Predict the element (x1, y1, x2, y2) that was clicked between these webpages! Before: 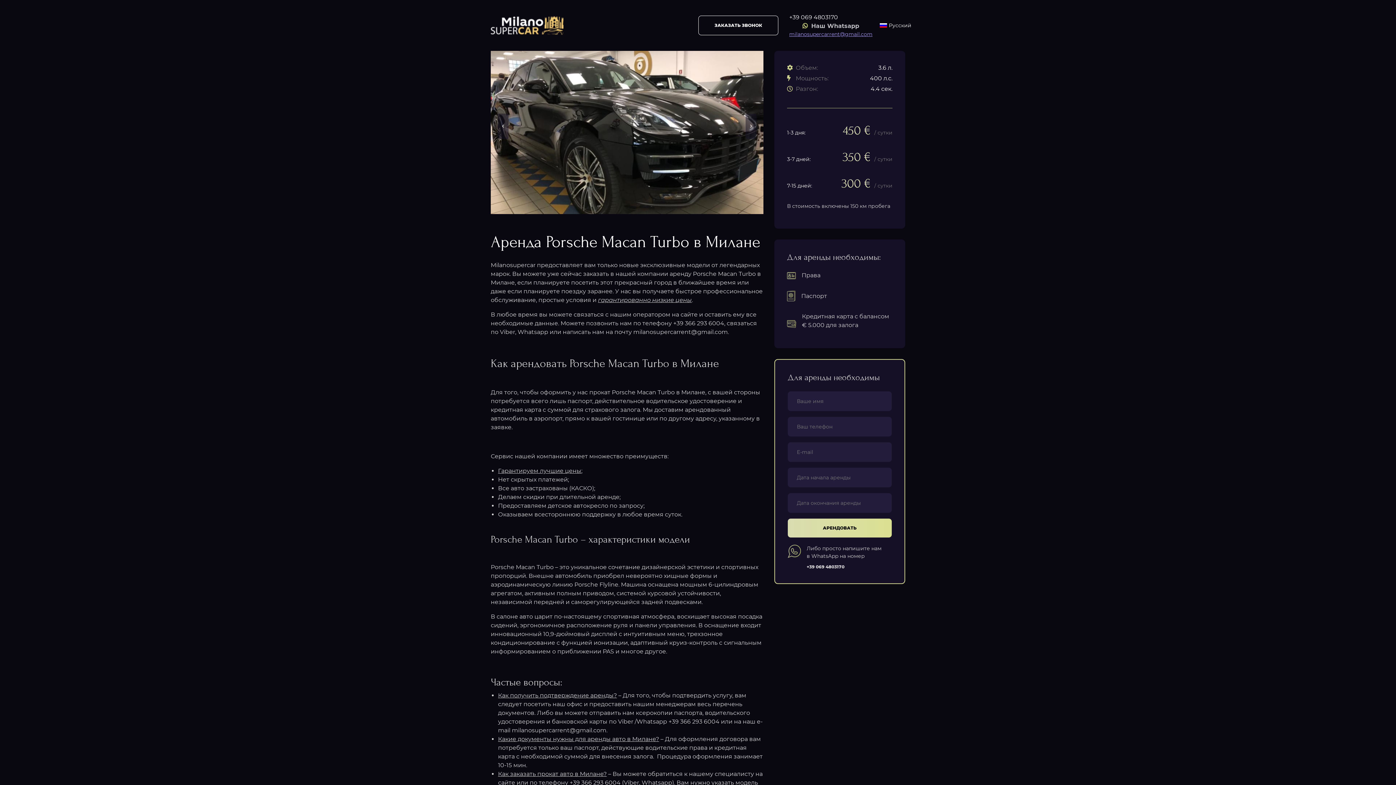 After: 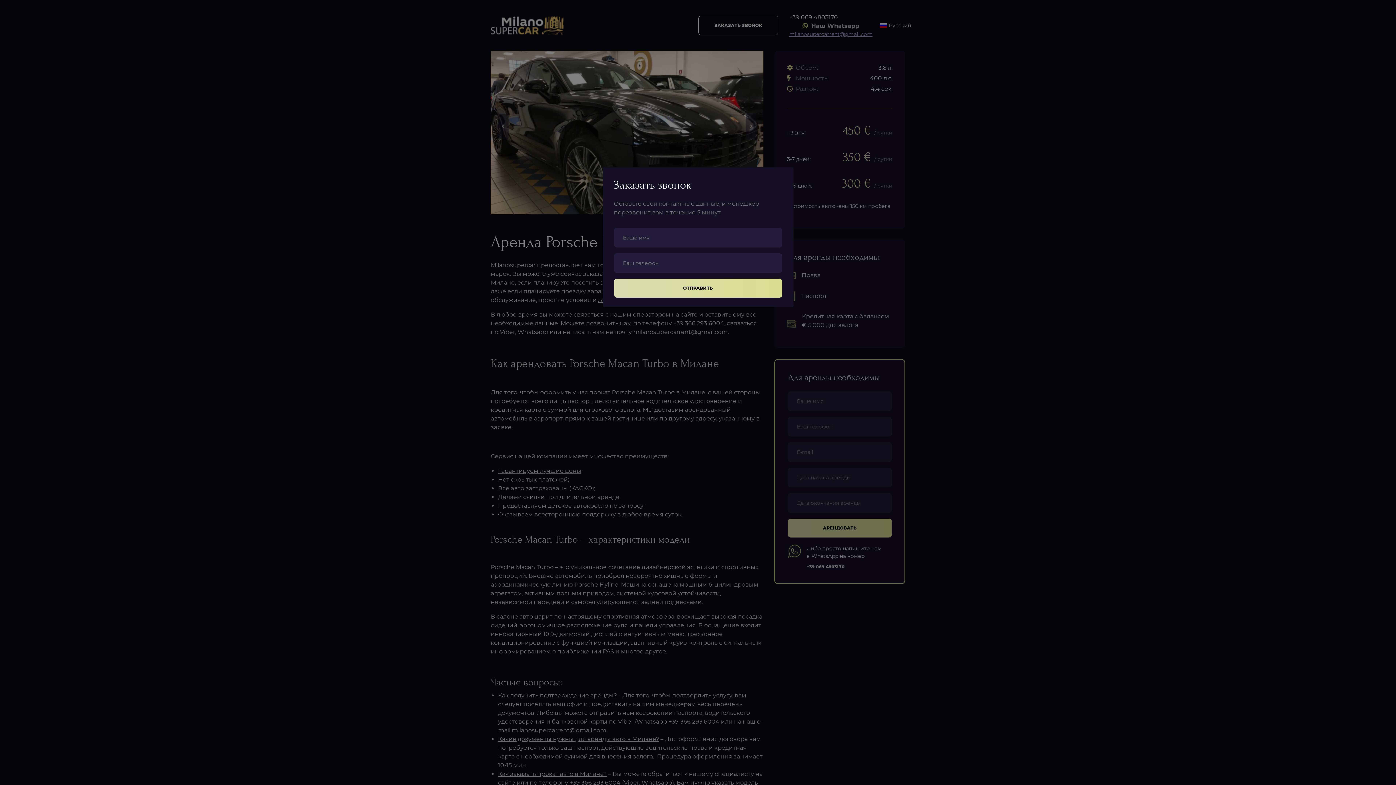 Action: label: ЗАКАЗАТЬ ЗВОНОК bbox: (698, 15, 778, 35)